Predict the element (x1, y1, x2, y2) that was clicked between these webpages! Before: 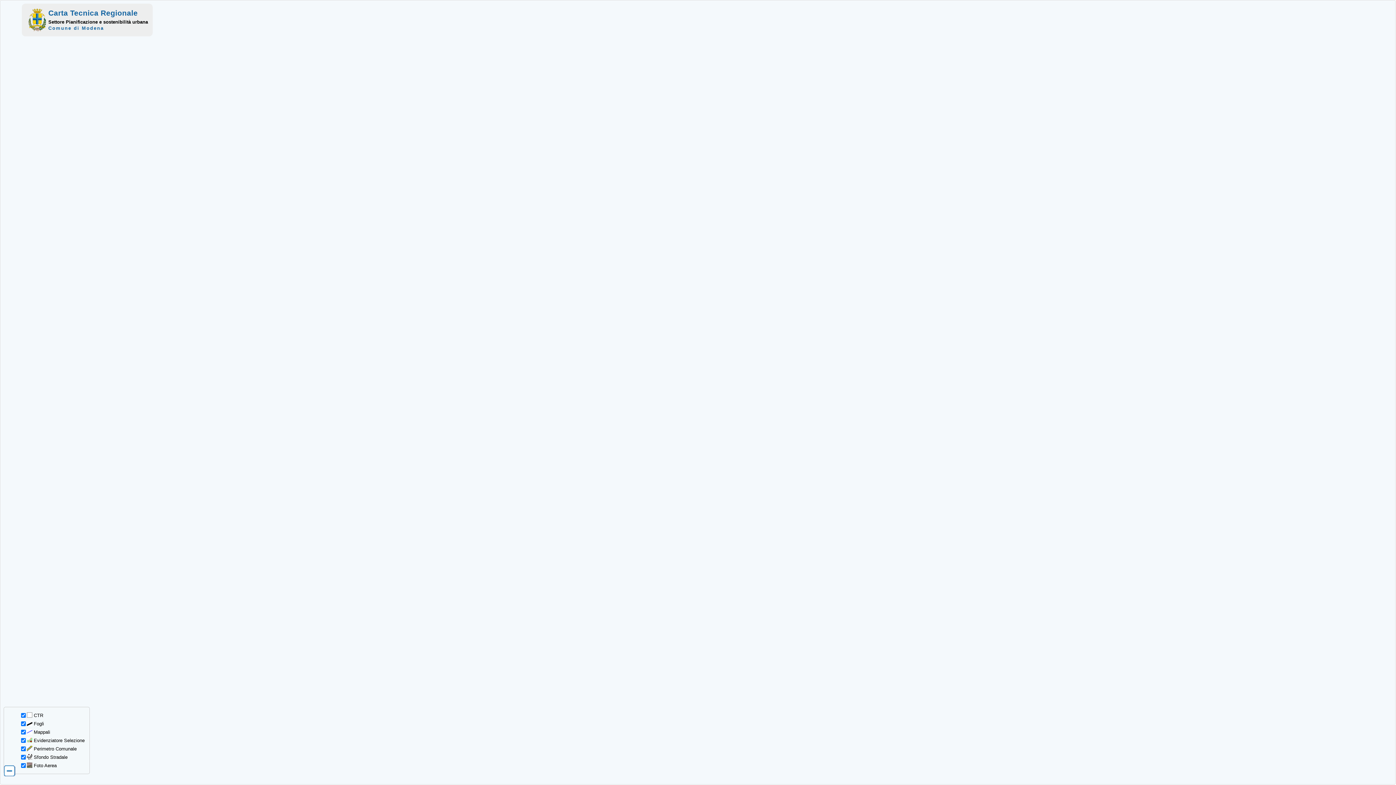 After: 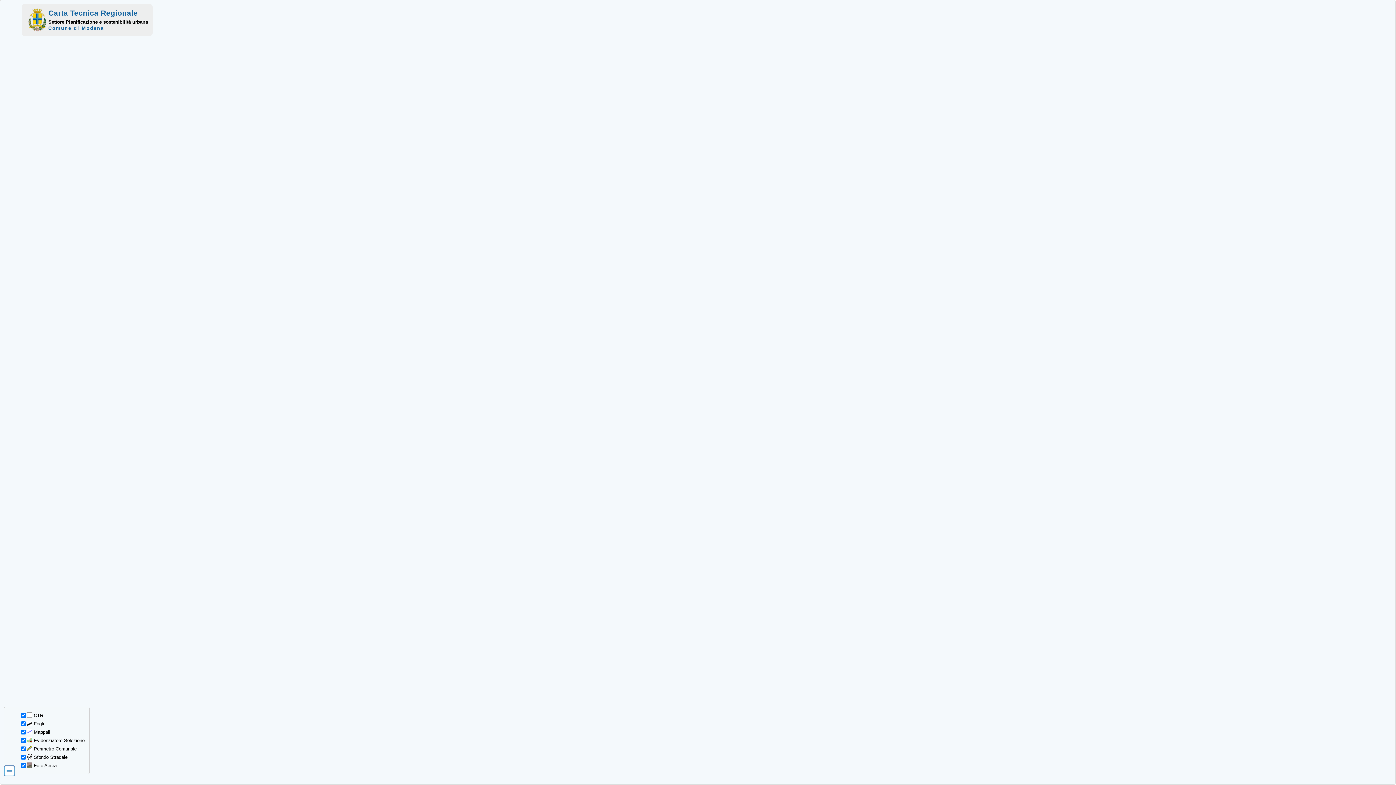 Action: bbox: (48, 8, 137, 17) label: Carta Tecnica Regionale